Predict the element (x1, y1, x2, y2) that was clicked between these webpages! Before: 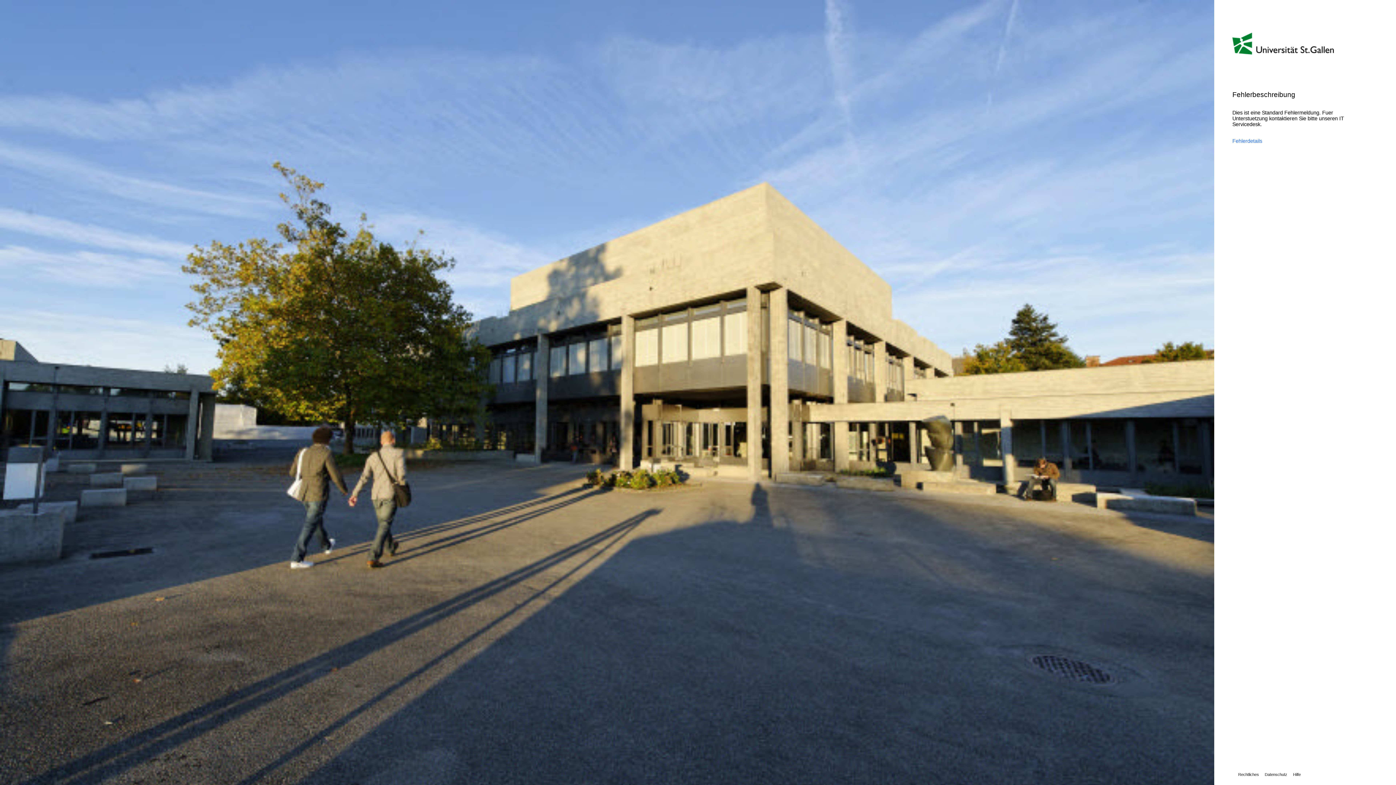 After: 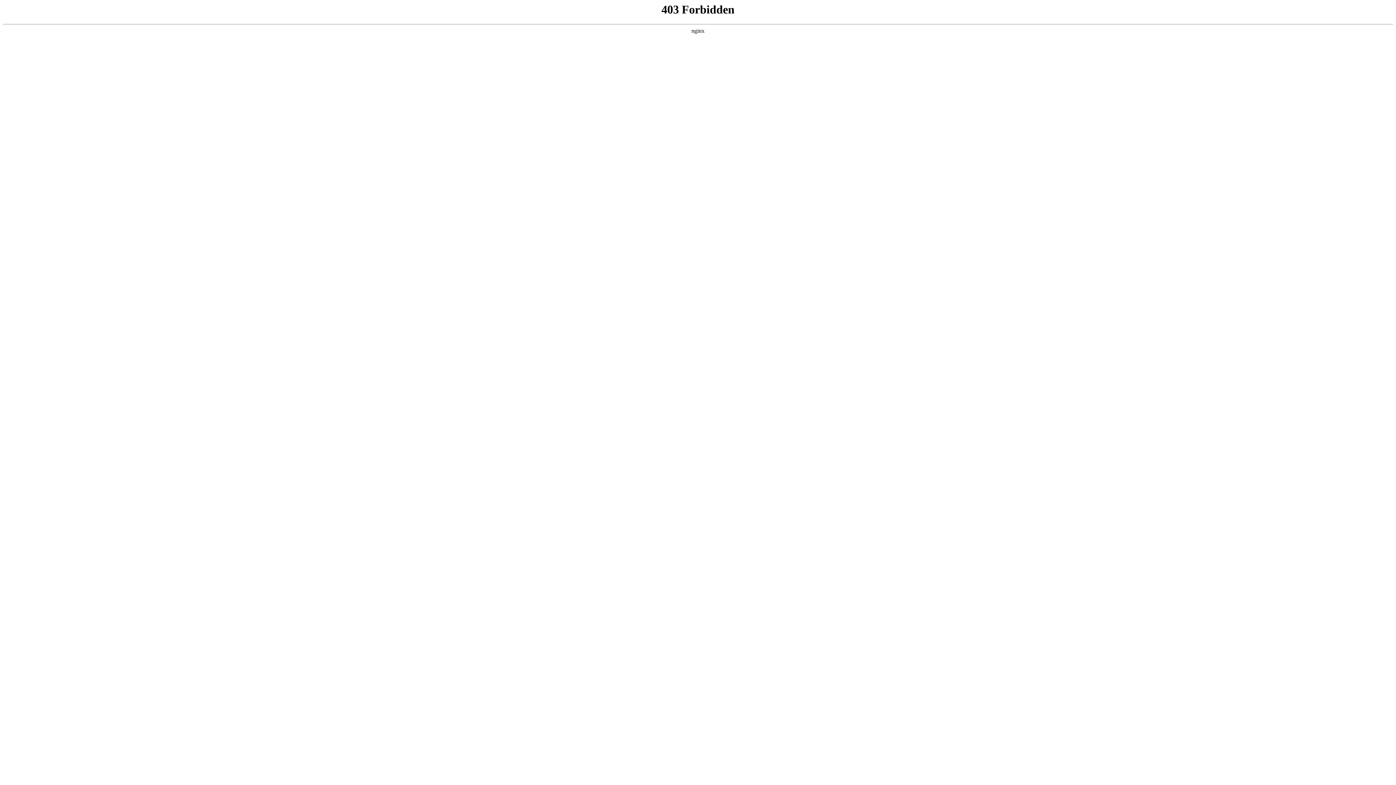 Action: label: Hilfe bbox: (1287, 772, 1301, 777)